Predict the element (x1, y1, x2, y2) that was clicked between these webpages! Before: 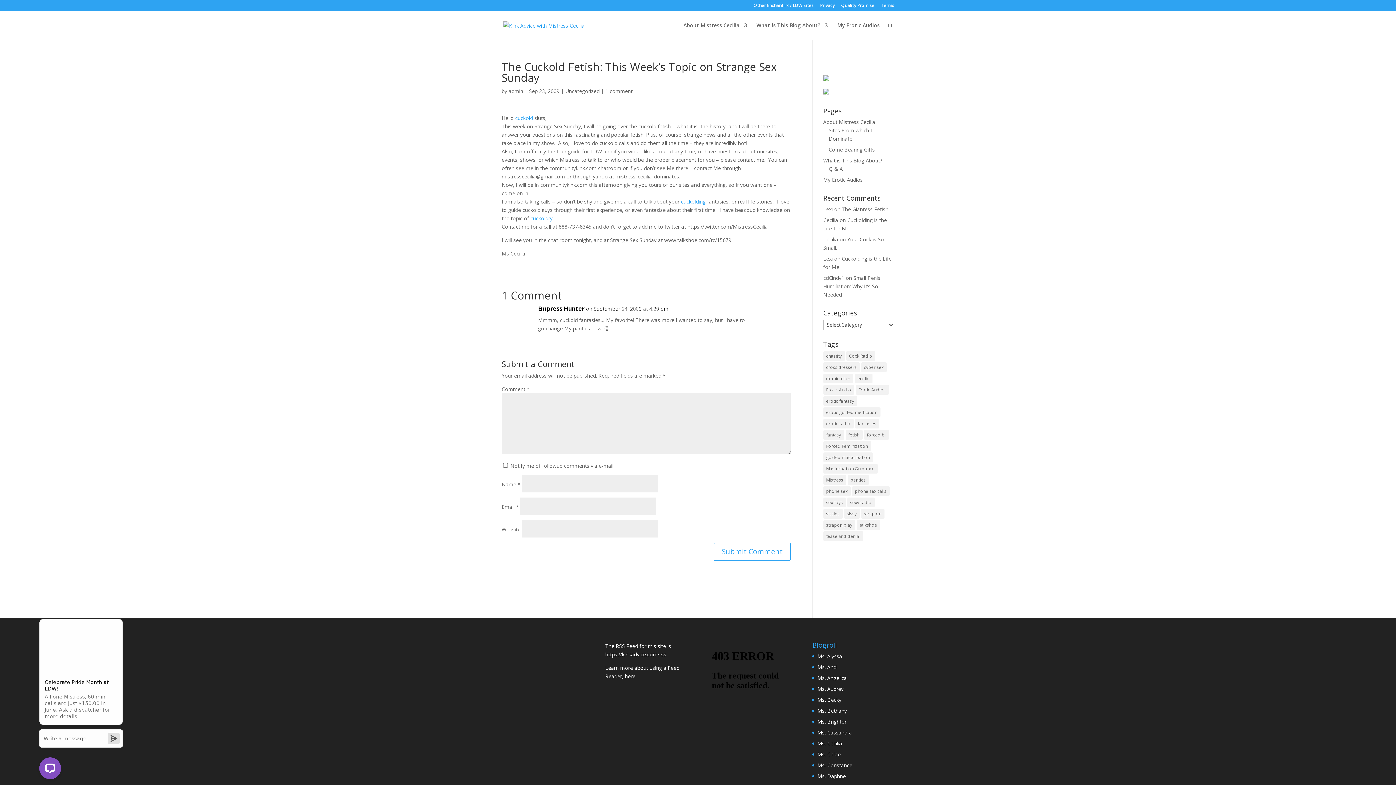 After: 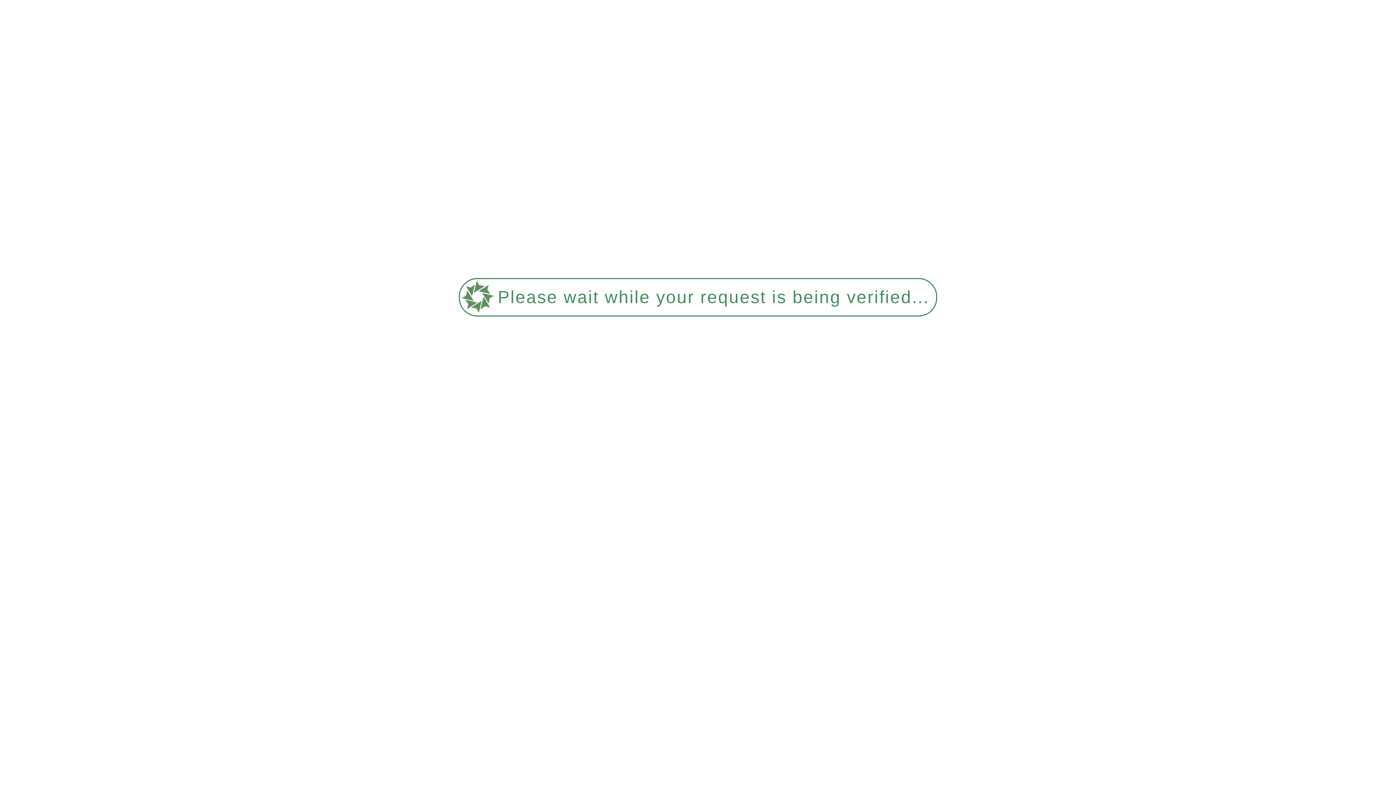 Action: label: erotic (1 item) bbox: (854, 373, 872, 383)